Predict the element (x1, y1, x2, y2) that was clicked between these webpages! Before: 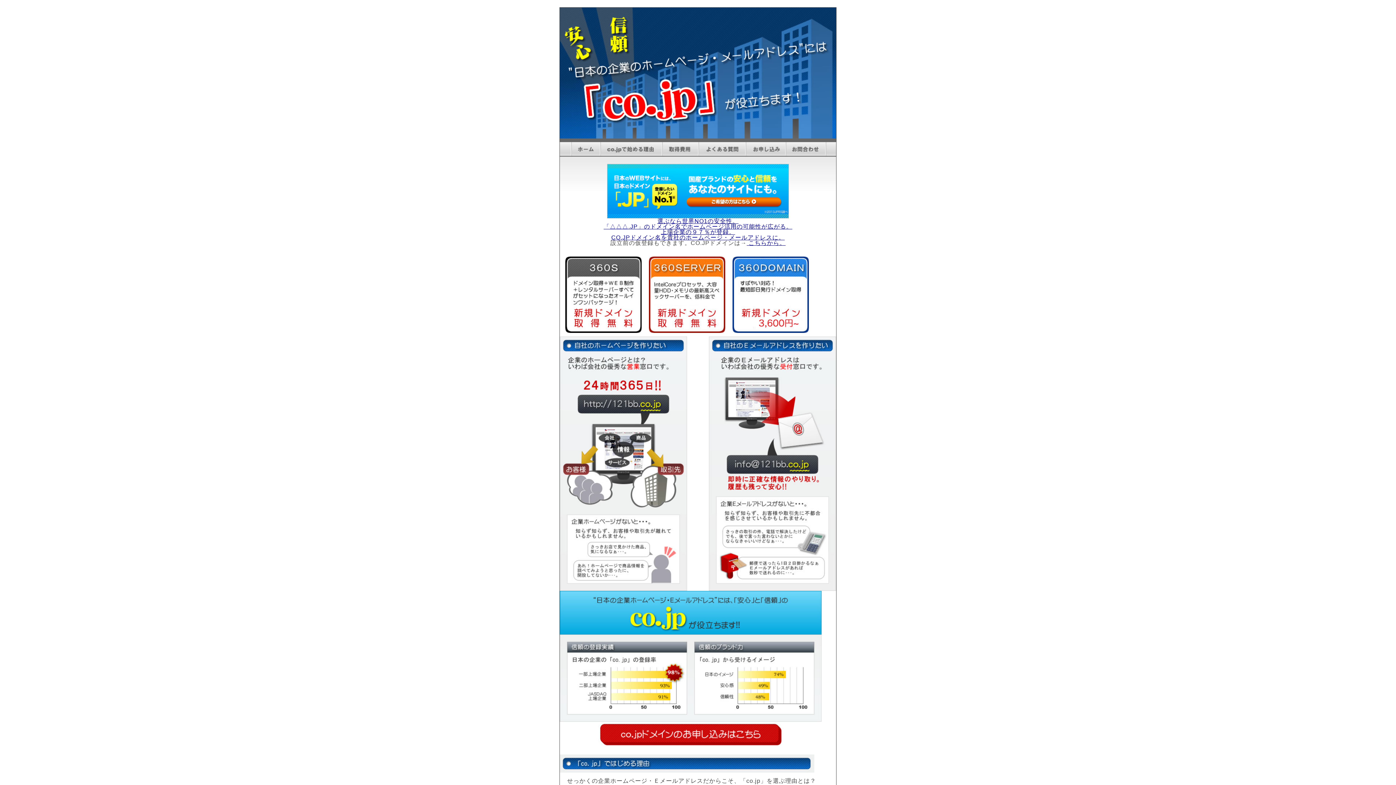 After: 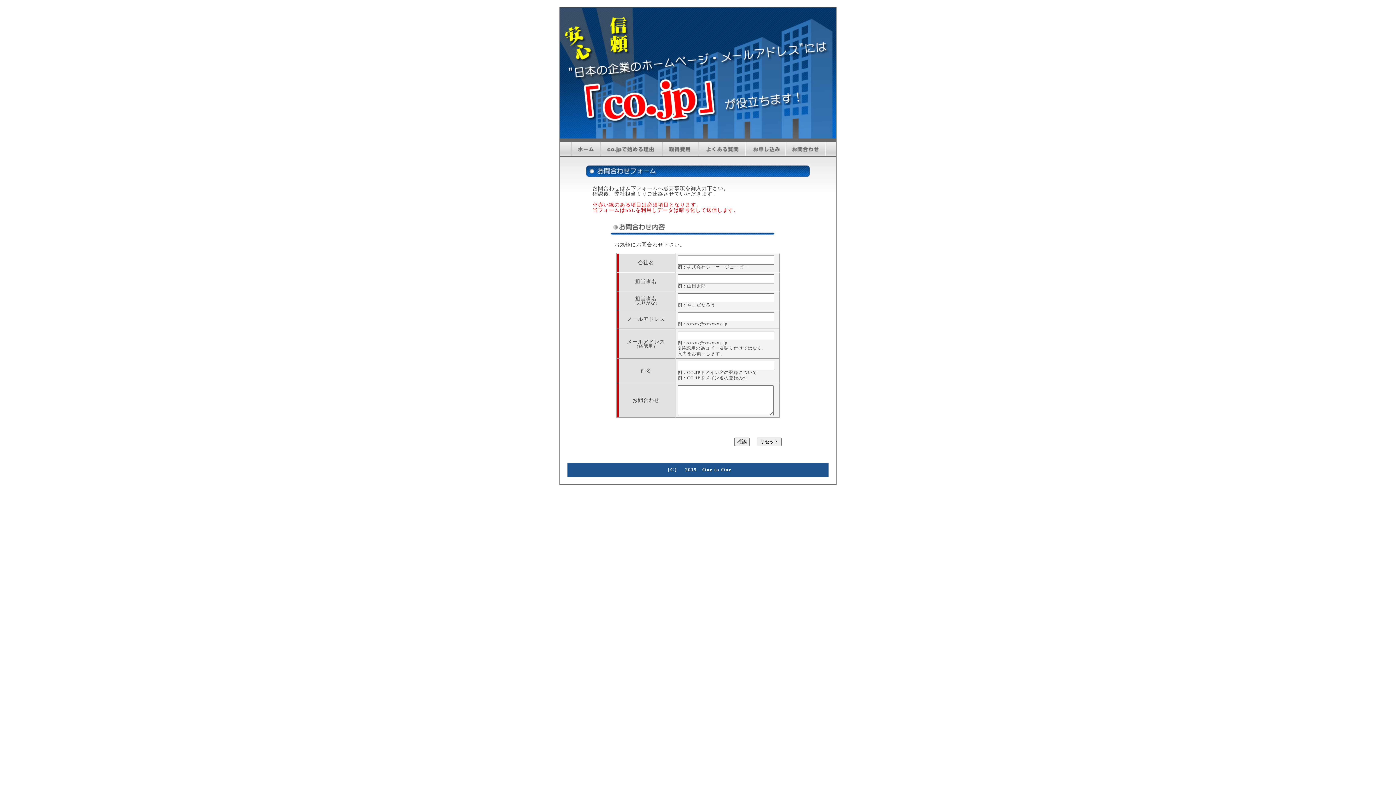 Action: bbox: (785, 151, 825, 157)